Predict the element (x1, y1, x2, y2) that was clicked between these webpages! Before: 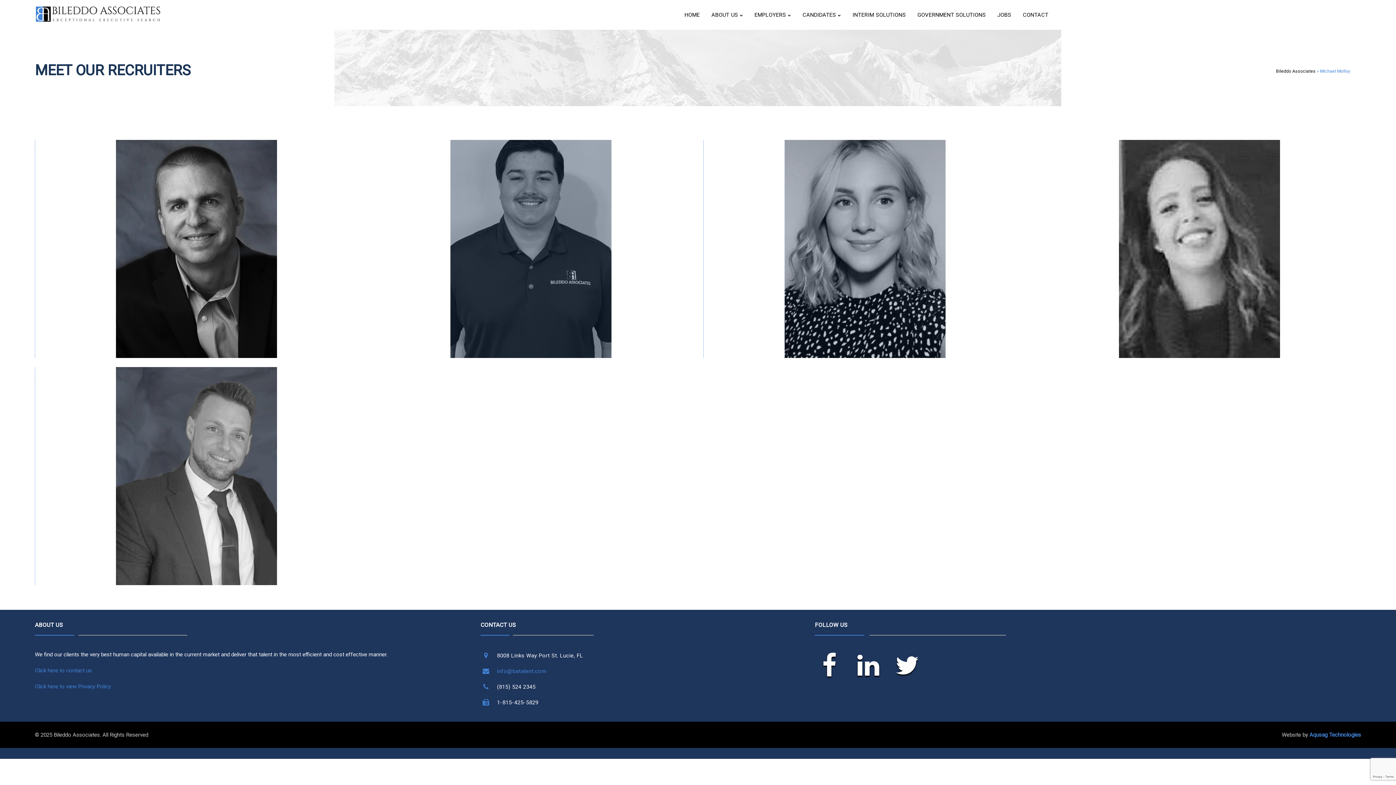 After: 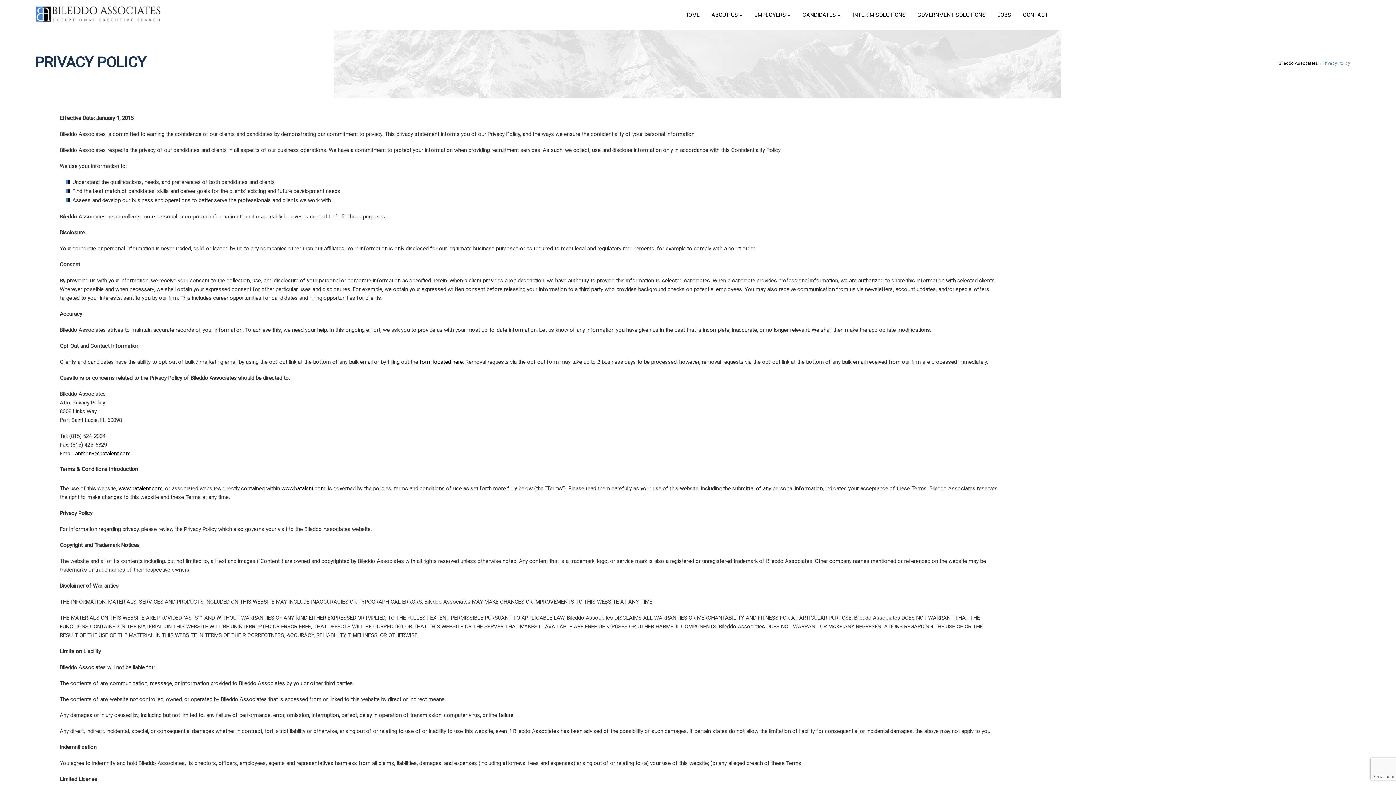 Action: label: Click here to view Privacy Policy bbox: (34, 683, 110, 690)